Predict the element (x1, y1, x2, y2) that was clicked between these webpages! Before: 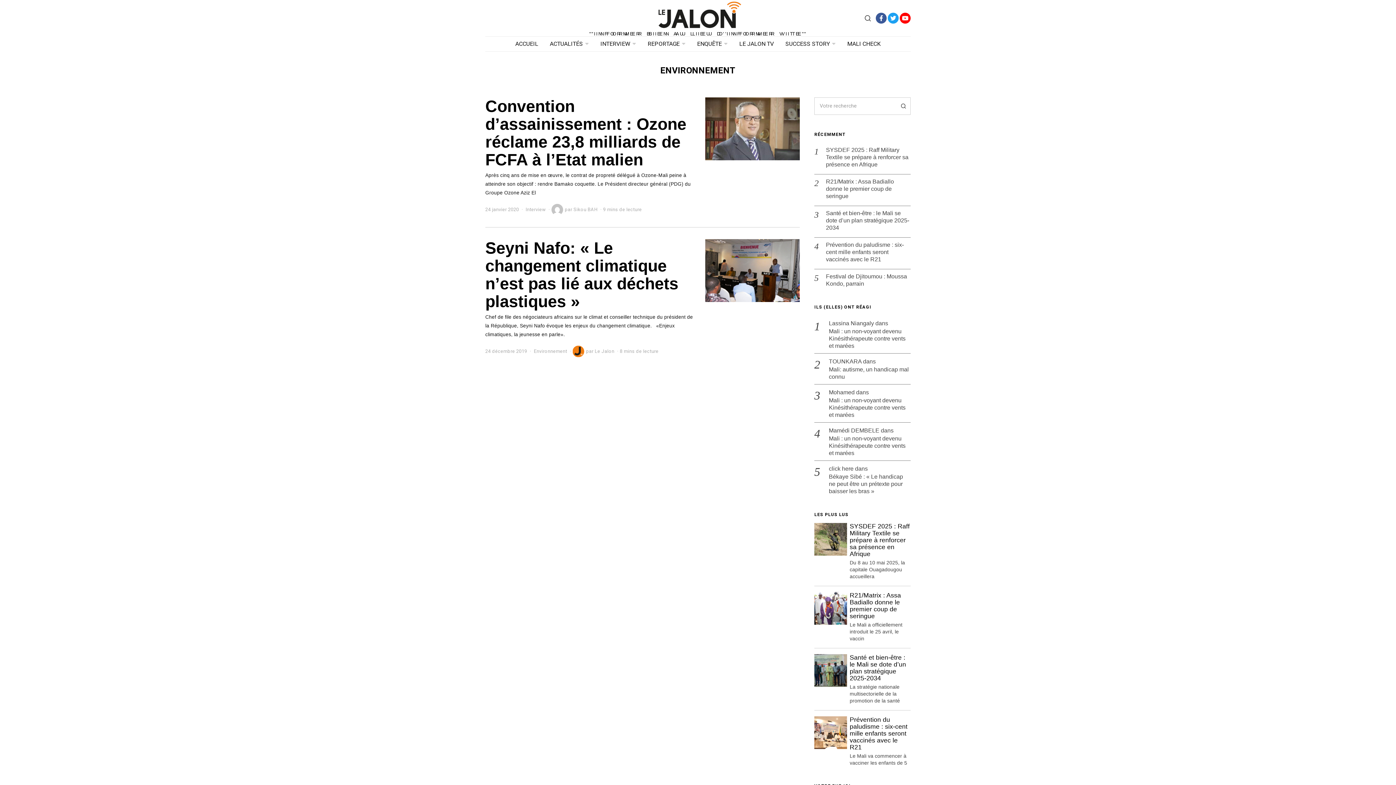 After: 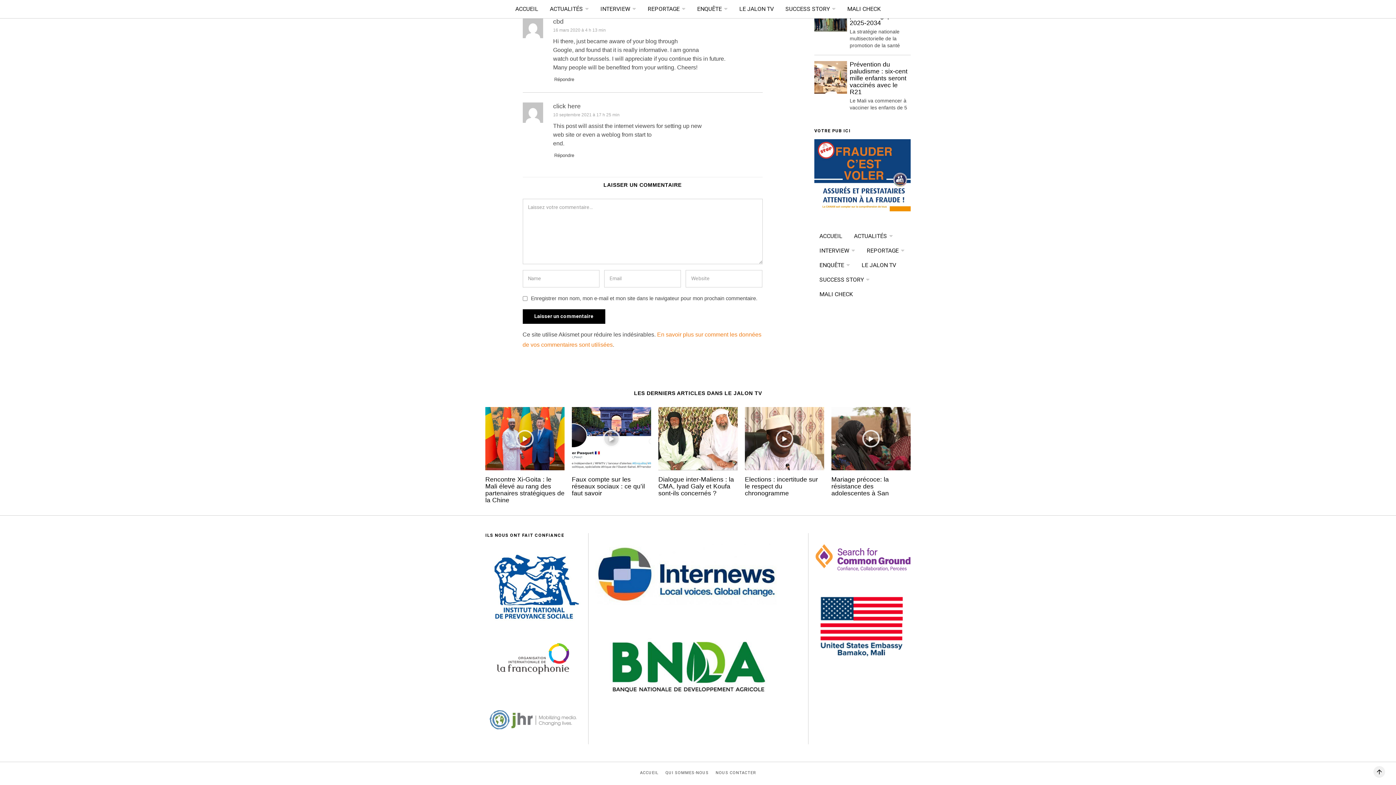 Action: bbox: (829, 473, 910, 495) label: Békaye Sibé : « Le handicap ne peut être un prétexte pour baisser les bras »